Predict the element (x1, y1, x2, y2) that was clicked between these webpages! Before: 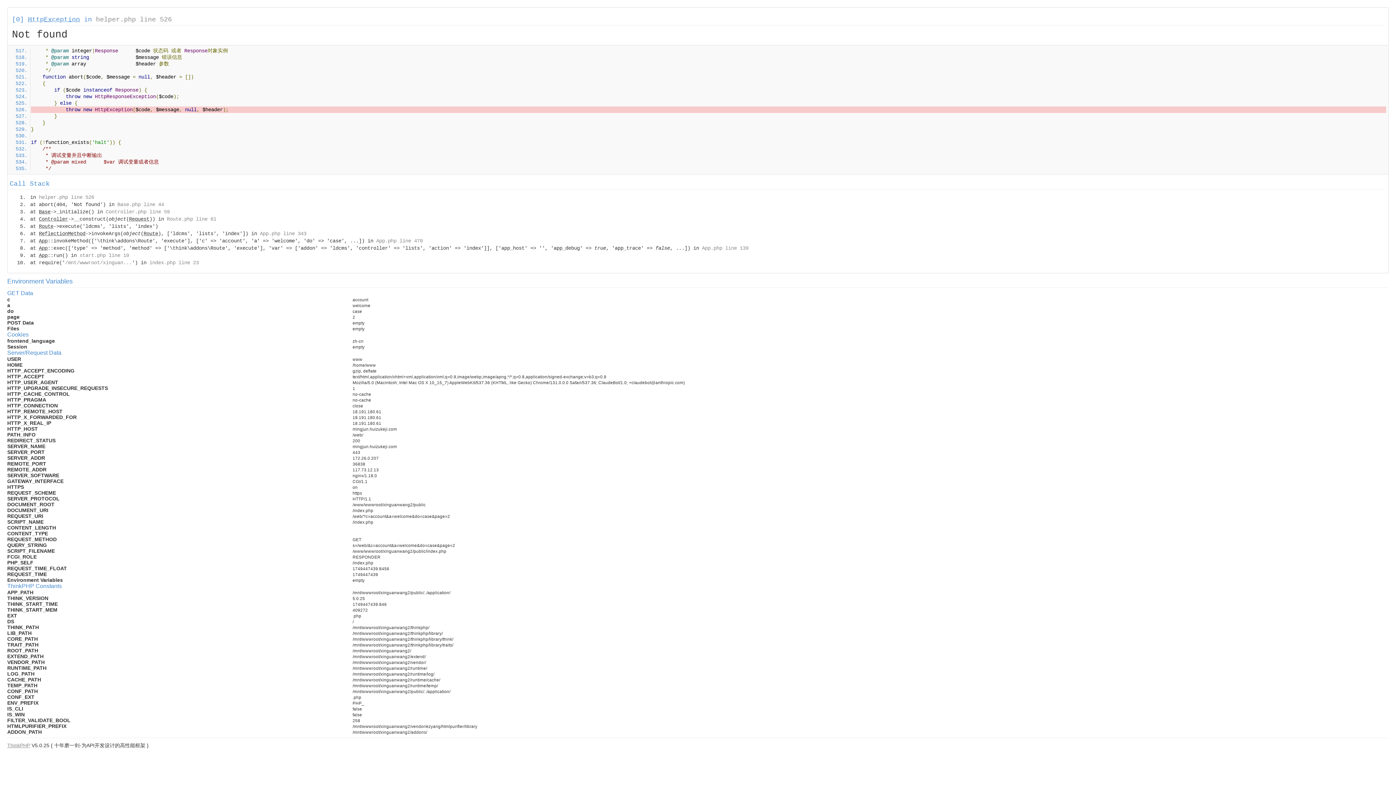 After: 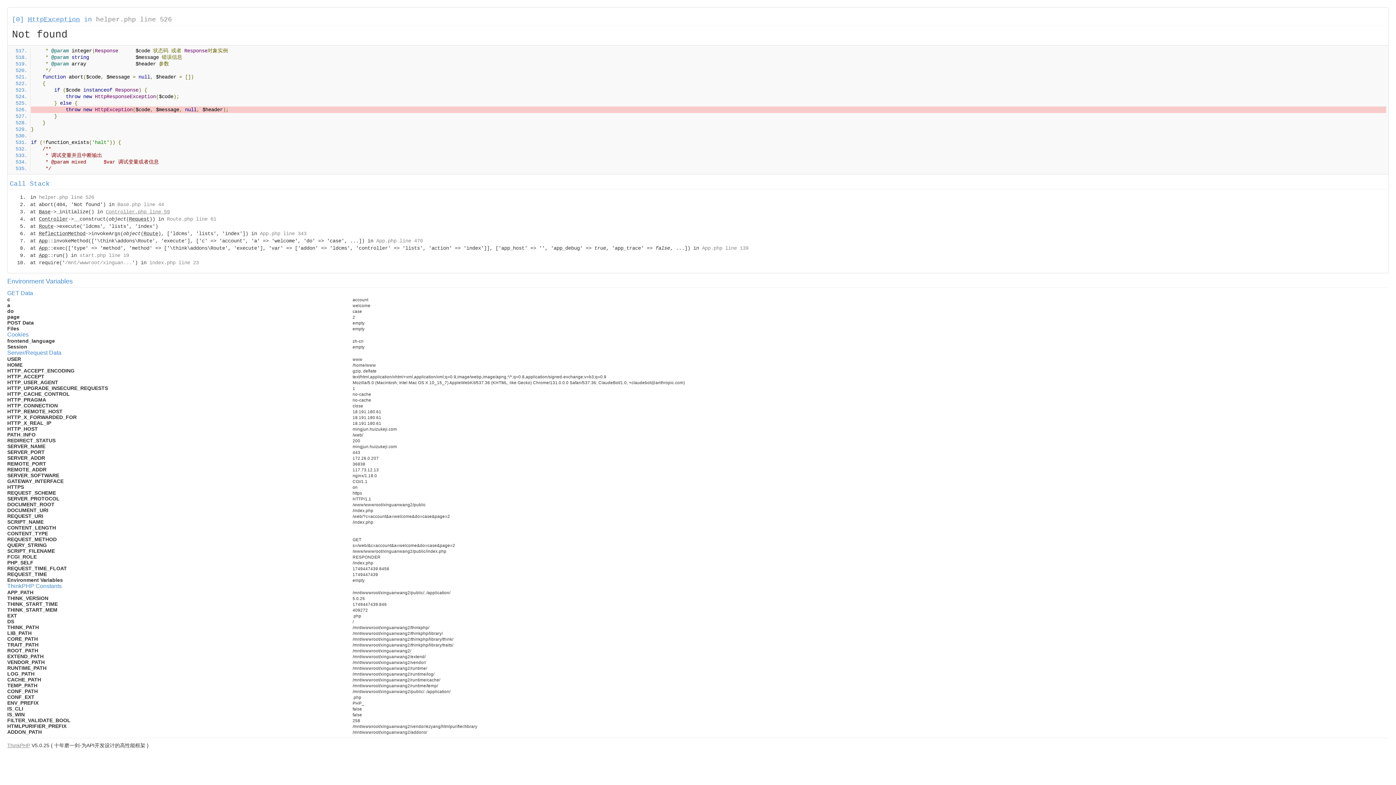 Action: bbox: (105, 209, 169, 214) label: Controller.php line 59